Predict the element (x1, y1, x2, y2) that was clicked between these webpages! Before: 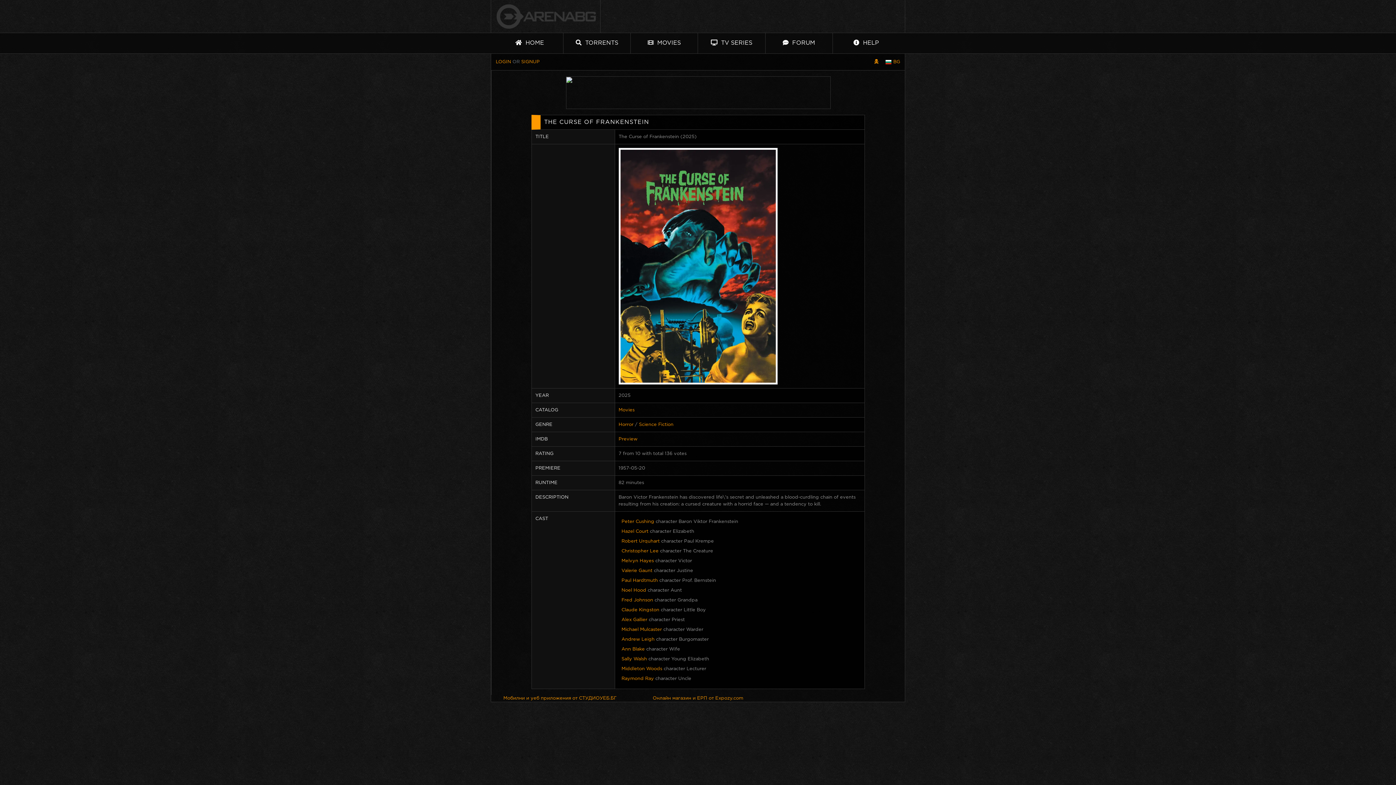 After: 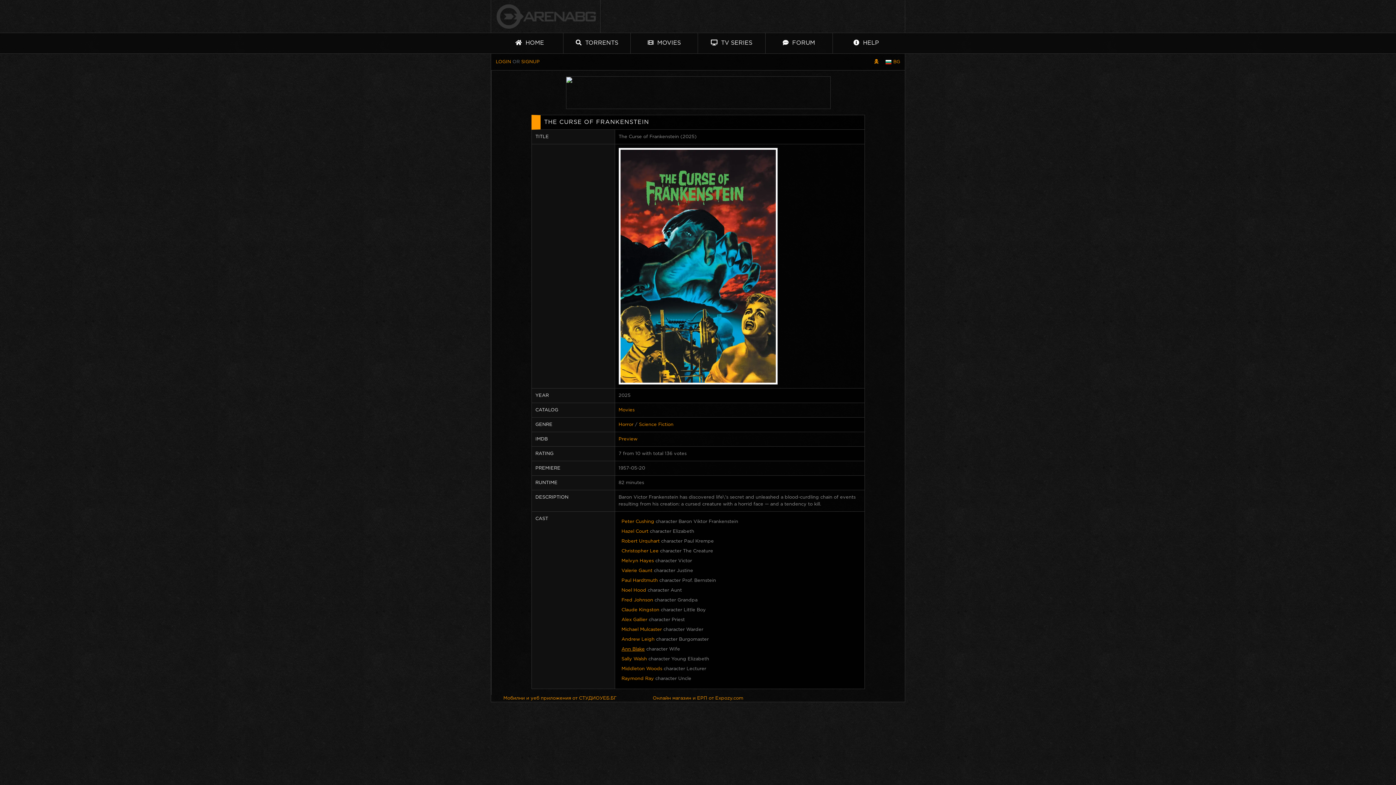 Action: label: Ann Blake bbox: (621, 647, 644, 651)